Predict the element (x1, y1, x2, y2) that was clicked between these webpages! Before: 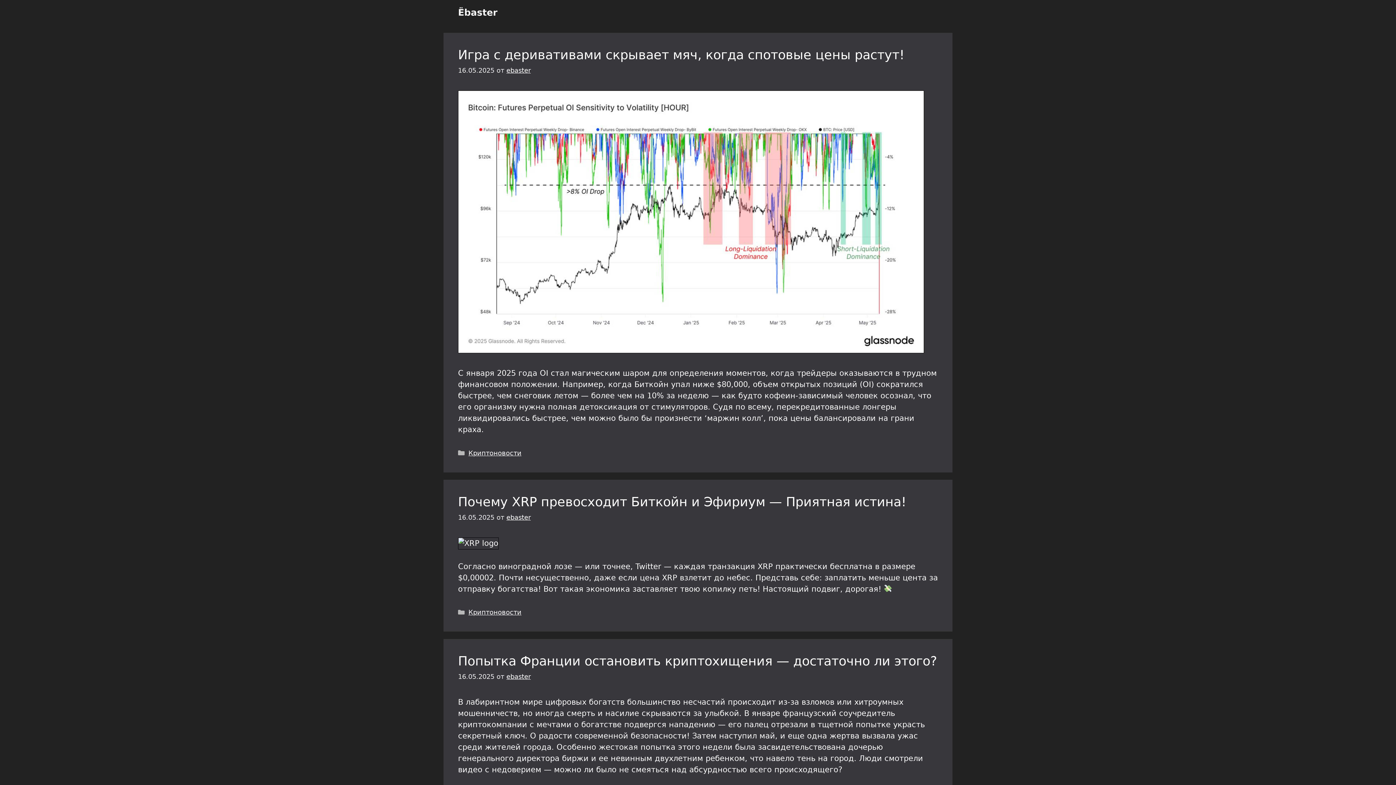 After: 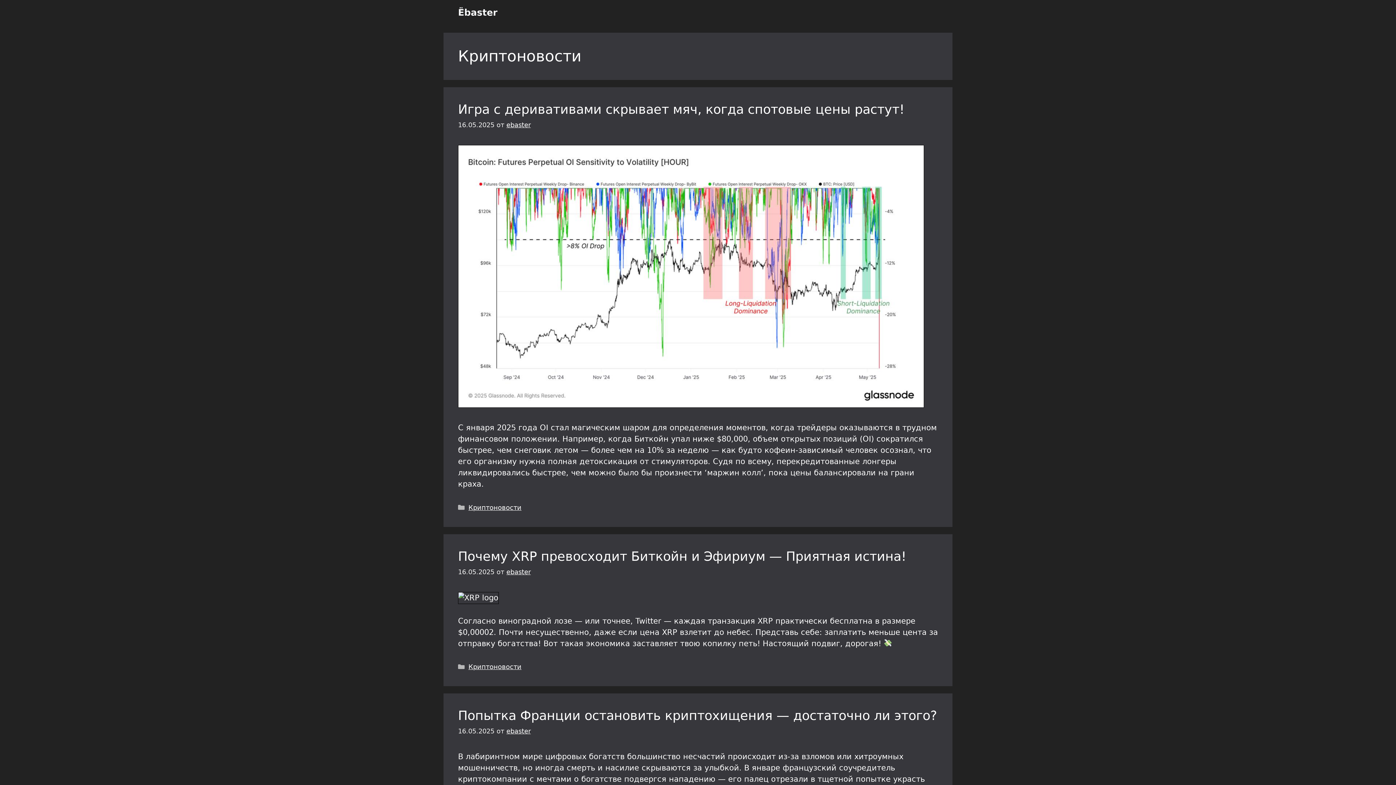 Action: bbox: (468, 608, 521, 616) label: Криптоновости